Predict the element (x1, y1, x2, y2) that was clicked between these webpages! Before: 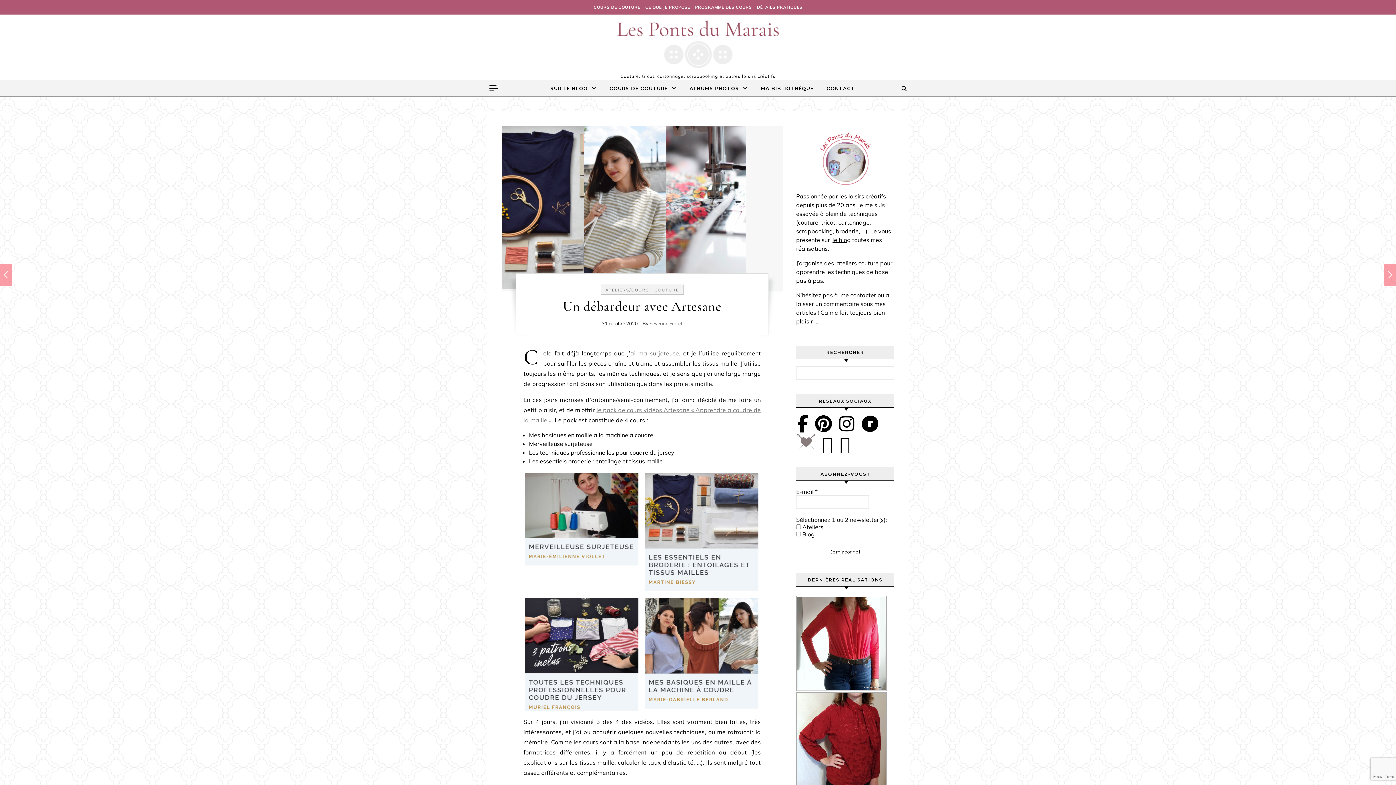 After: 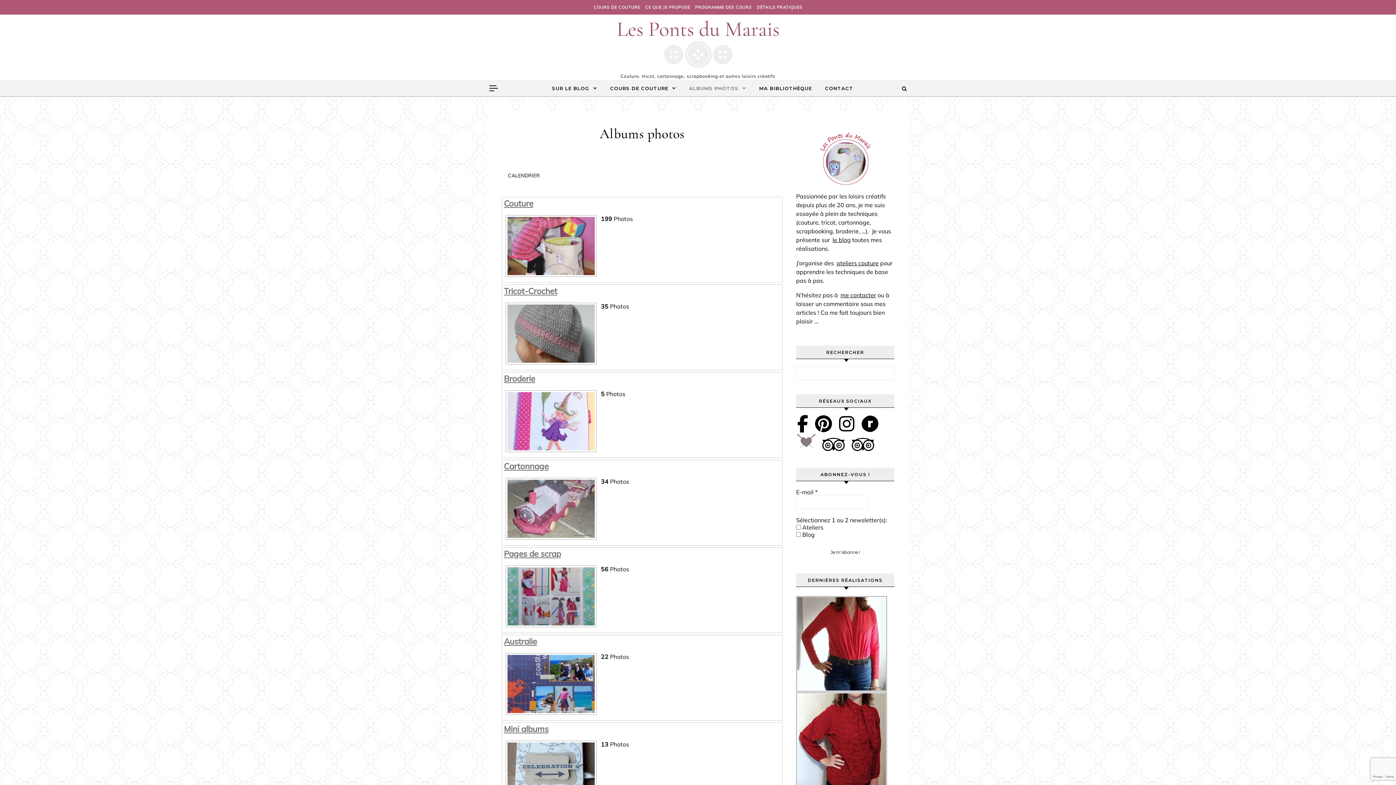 Action: bbox: (684, 80, 753, 96) label: ALBUMS PHOTOS